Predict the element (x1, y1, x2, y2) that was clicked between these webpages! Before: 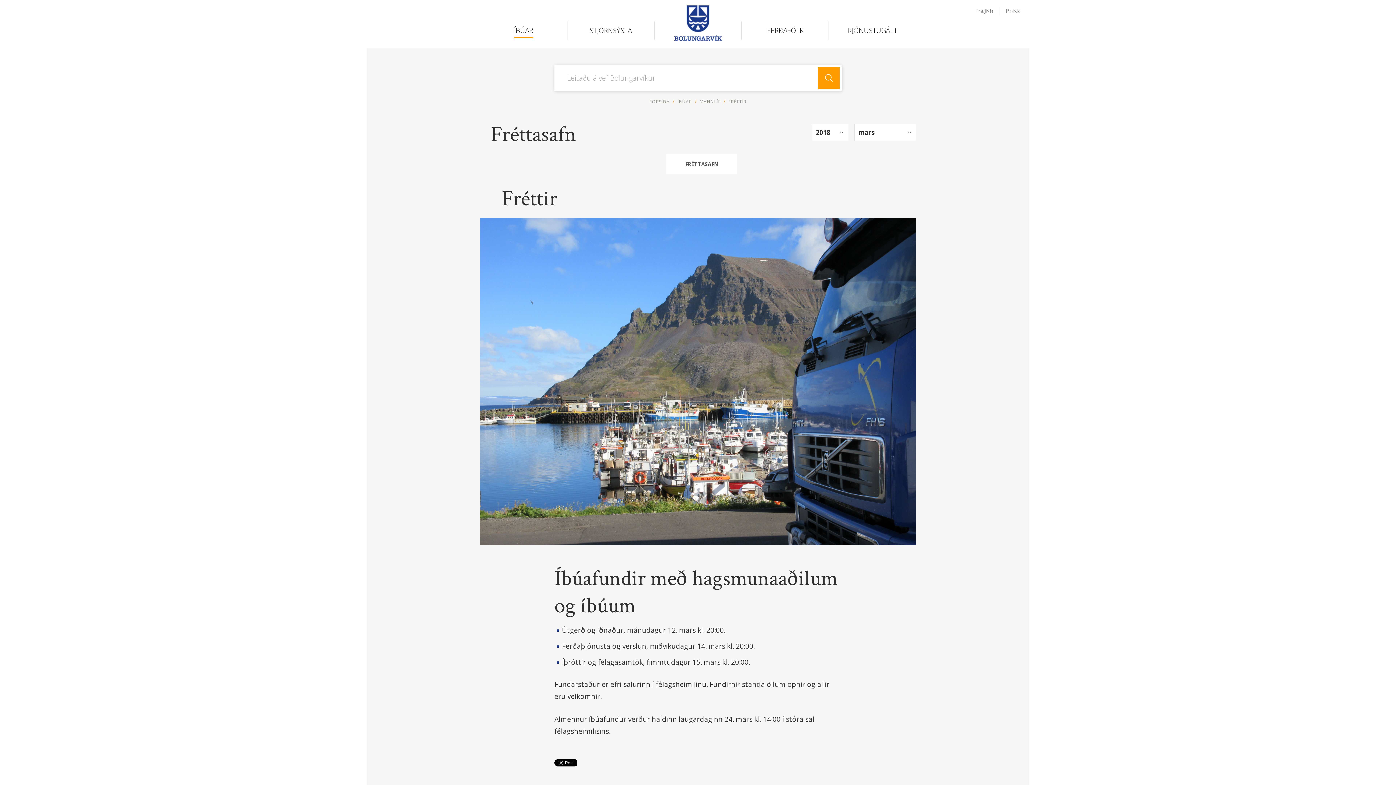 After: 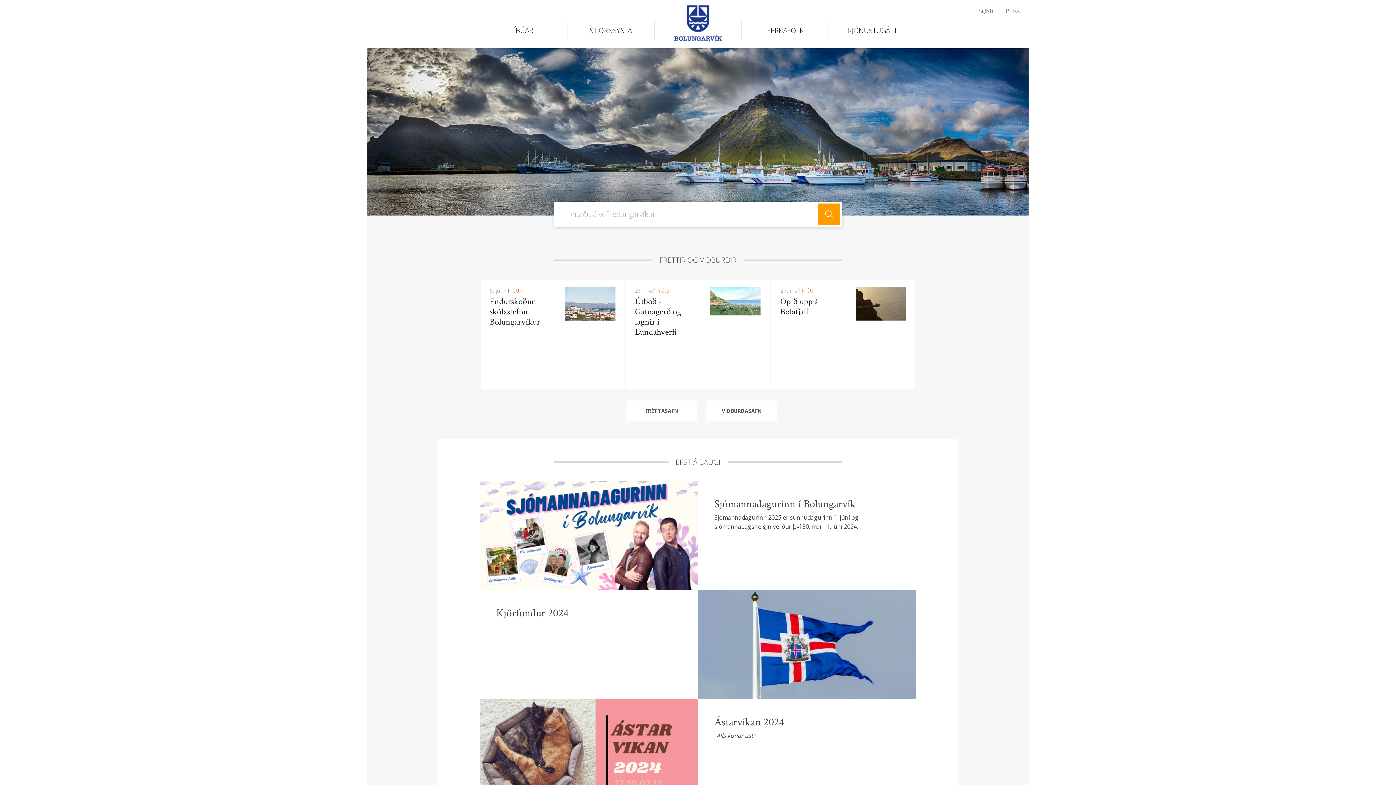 Action: bbox: (674, 17, 722, 27)